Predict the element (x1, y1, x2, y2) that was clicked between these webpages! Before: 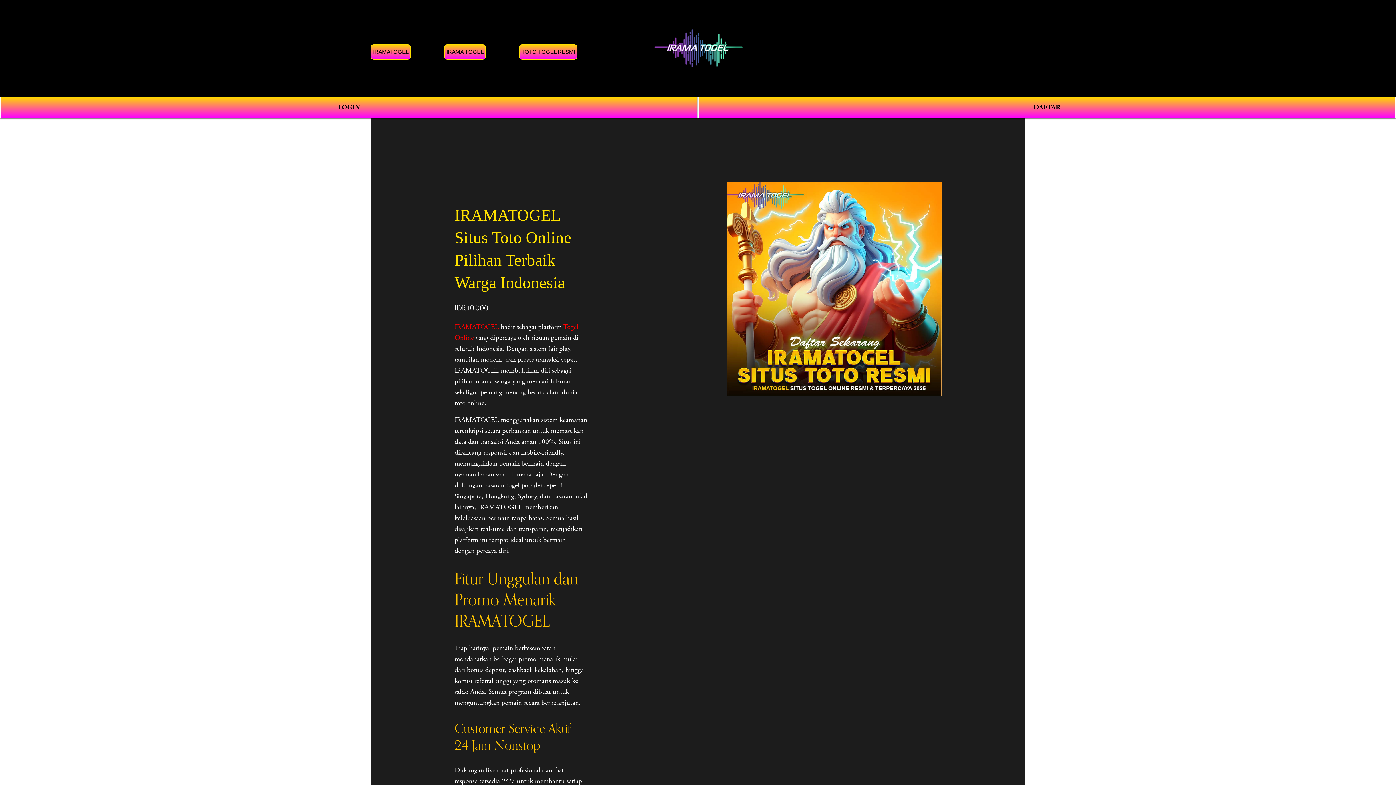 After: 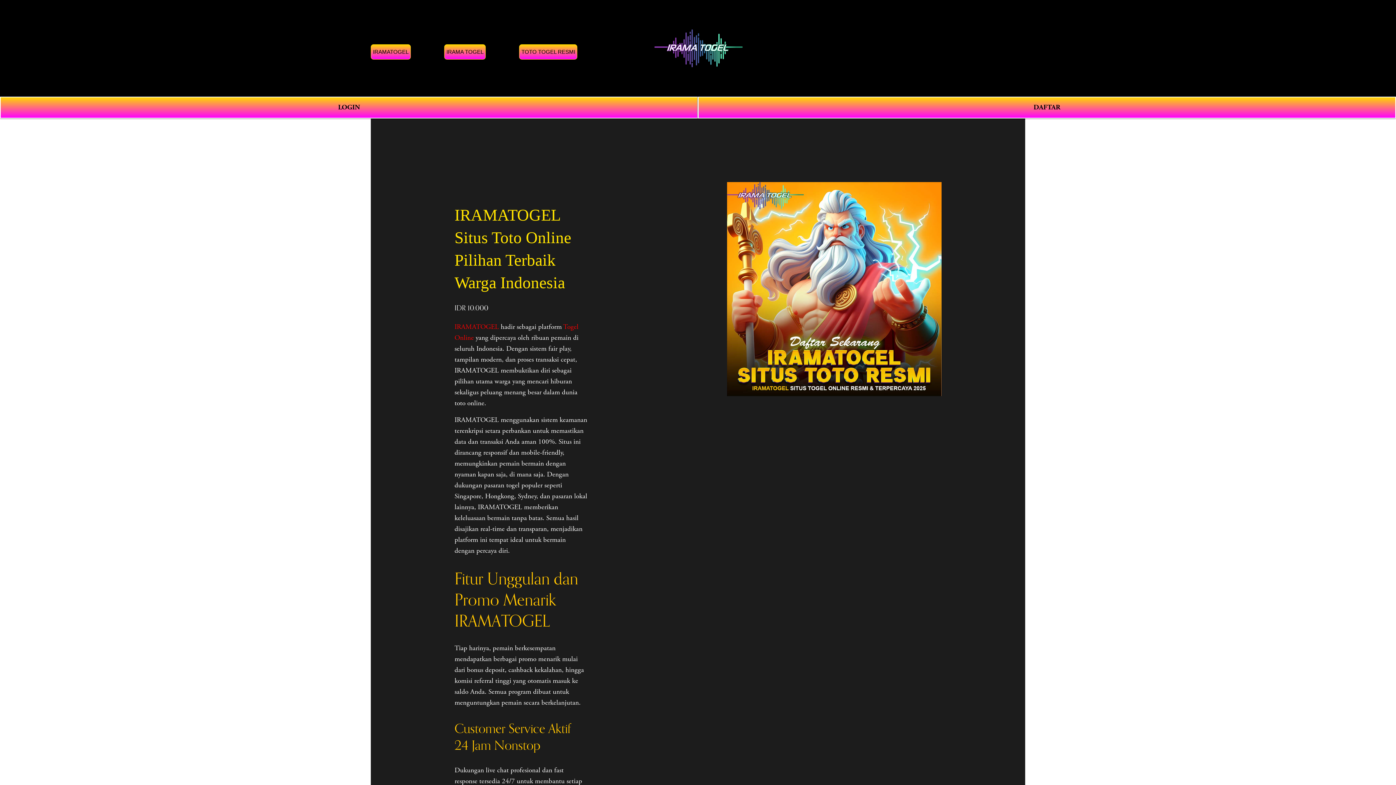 Action: bbox: (653, 27, 743, 68)